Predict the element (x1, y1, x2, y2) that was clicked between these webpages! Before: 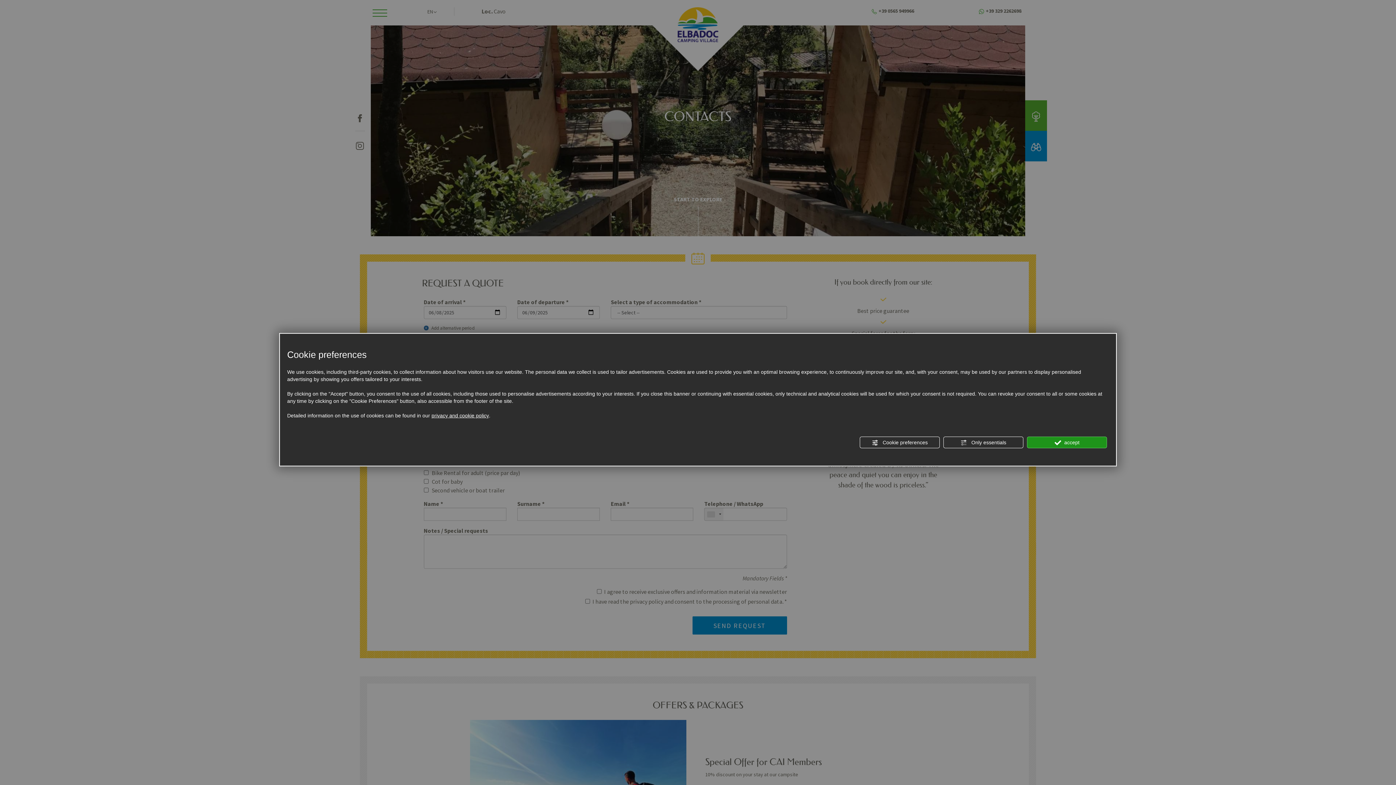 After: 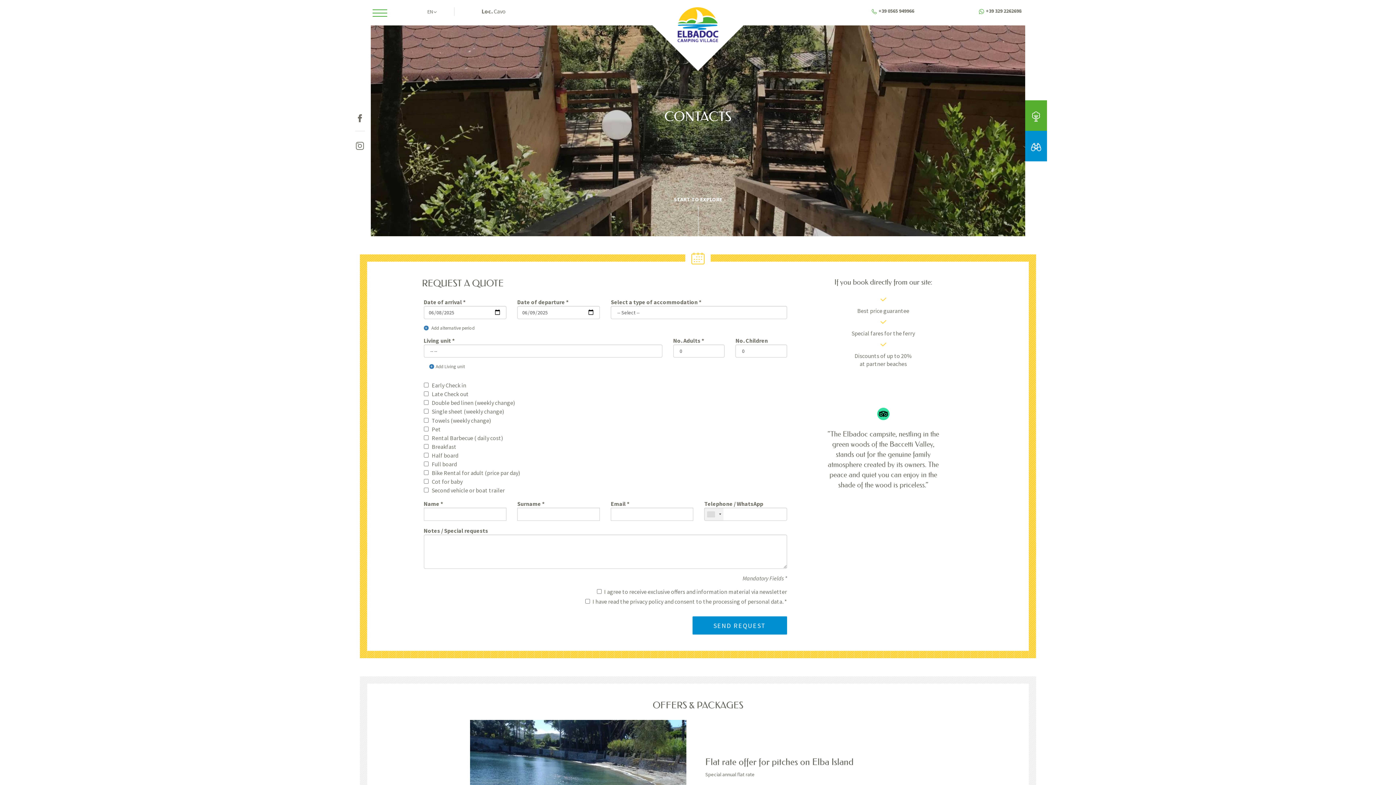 Action: label:  Only essentials bbox: (943, 436, 1023, 448)